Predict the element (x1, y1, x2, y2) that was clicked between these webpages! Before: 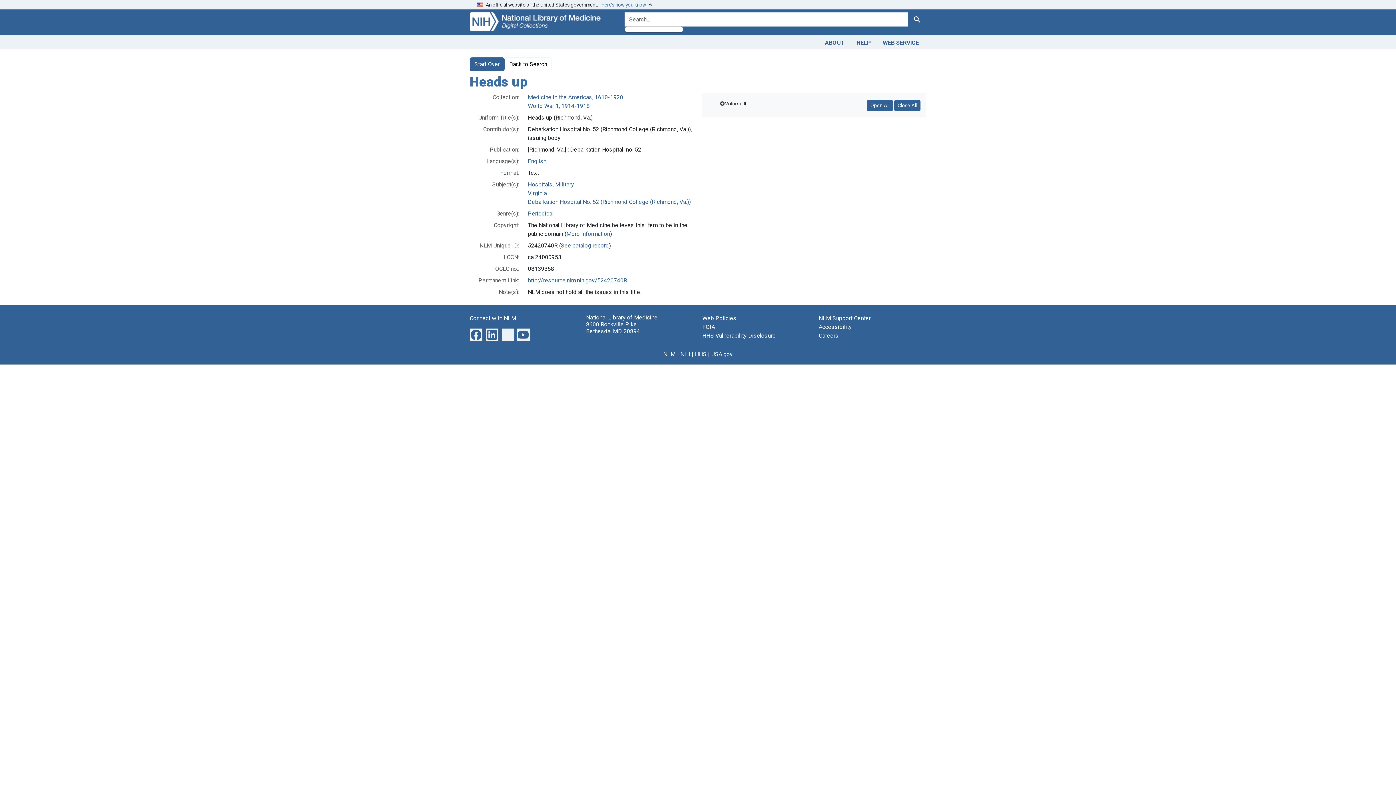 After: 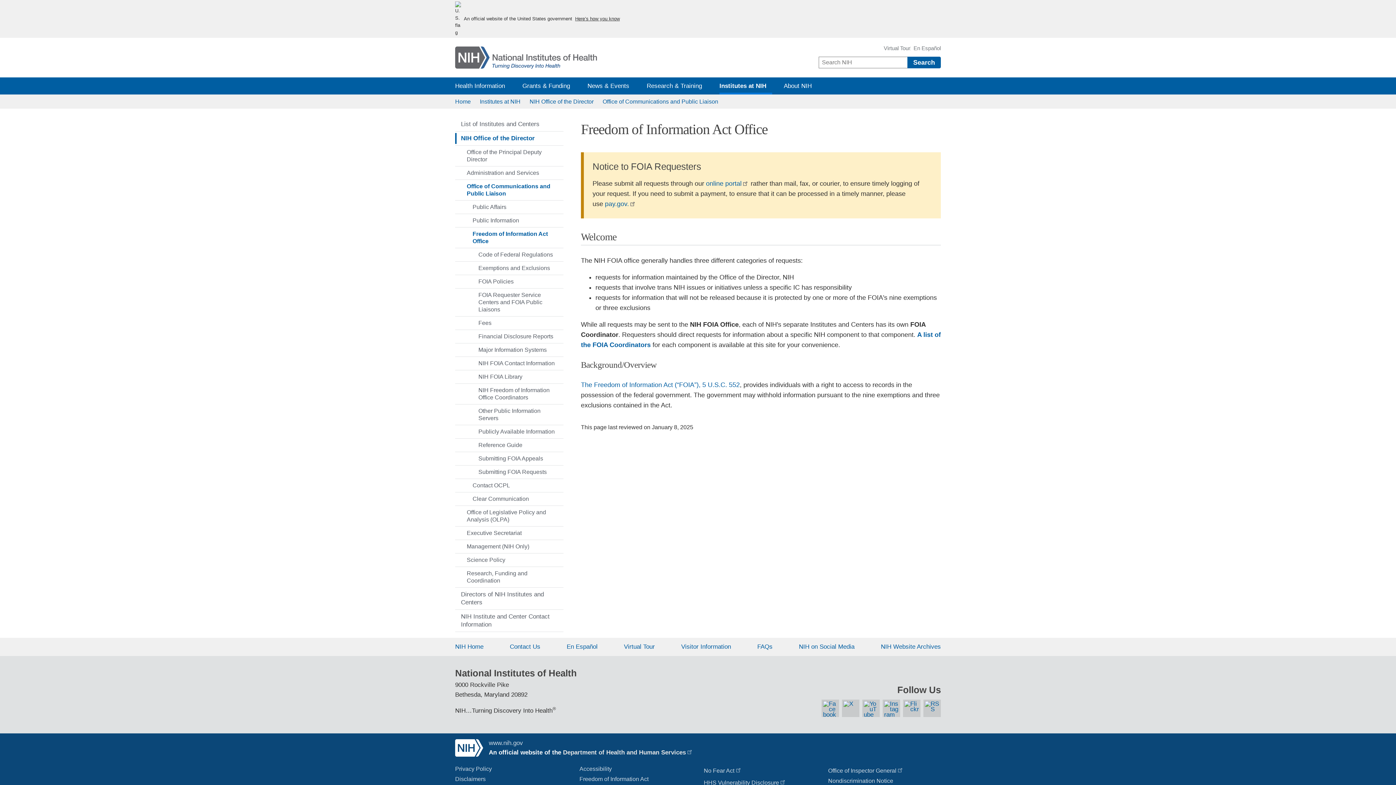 Action: bbox: (702, 323, 715, 330) label: FOIA